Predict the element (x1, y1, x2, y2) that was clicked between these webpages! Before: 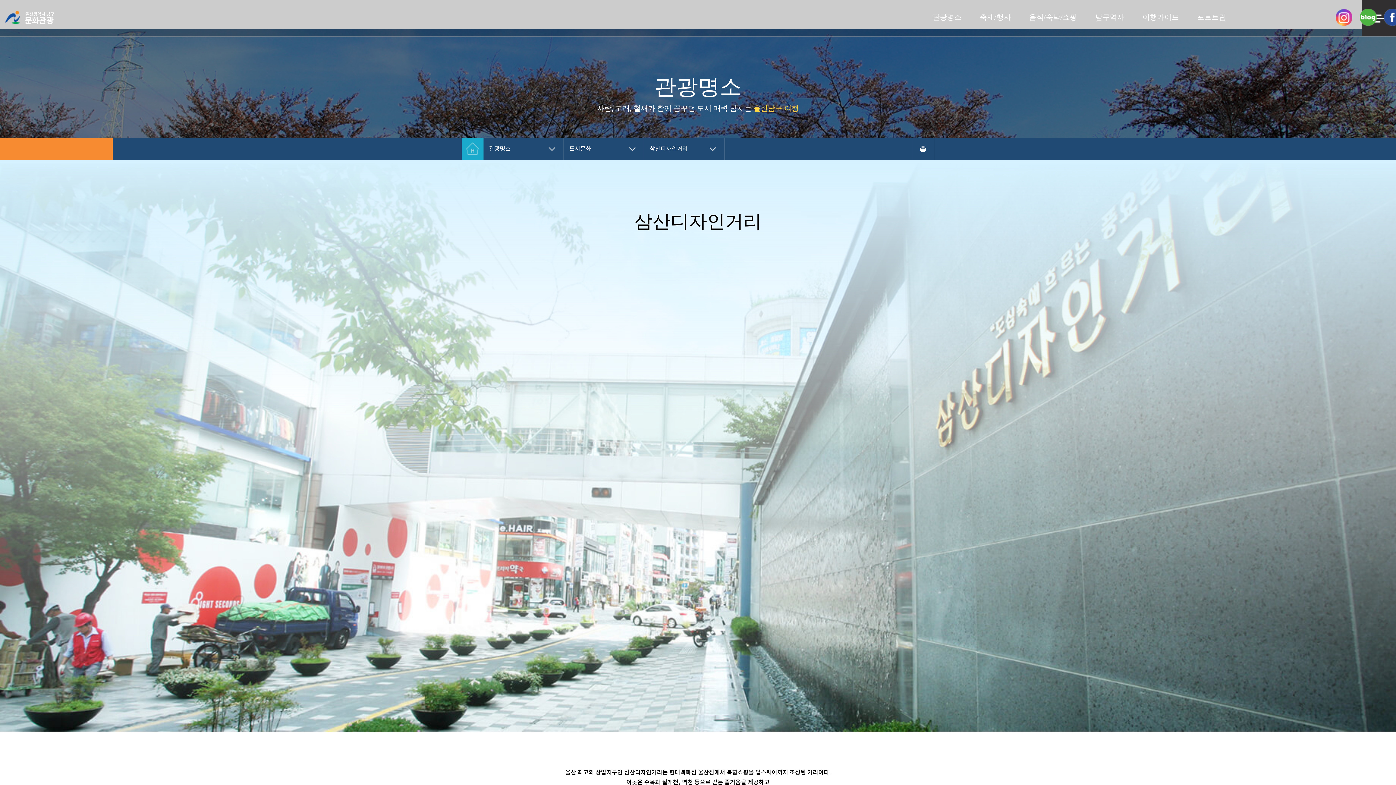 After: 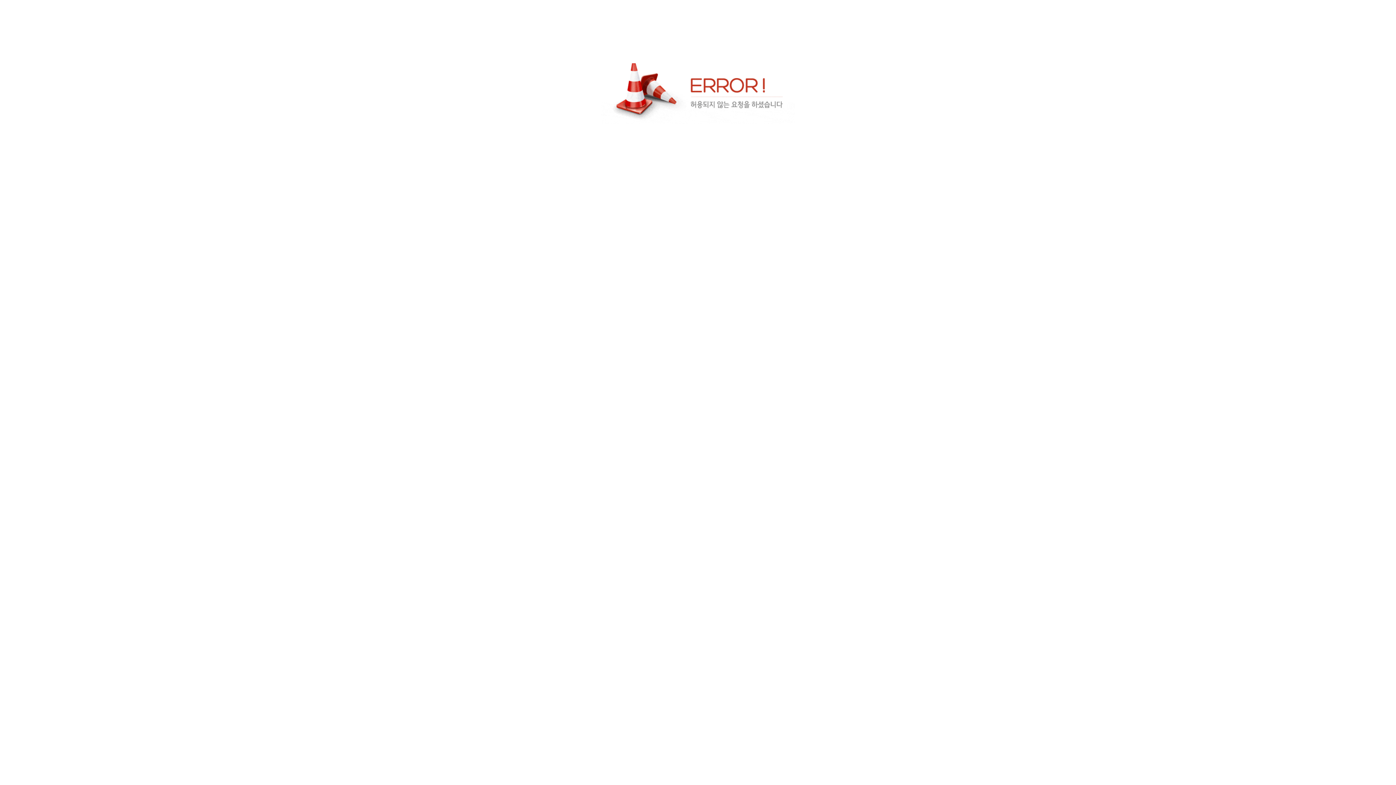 Action: bbox: (1029, 0, 1077, 34) label: 음식/숙박/쇼핑